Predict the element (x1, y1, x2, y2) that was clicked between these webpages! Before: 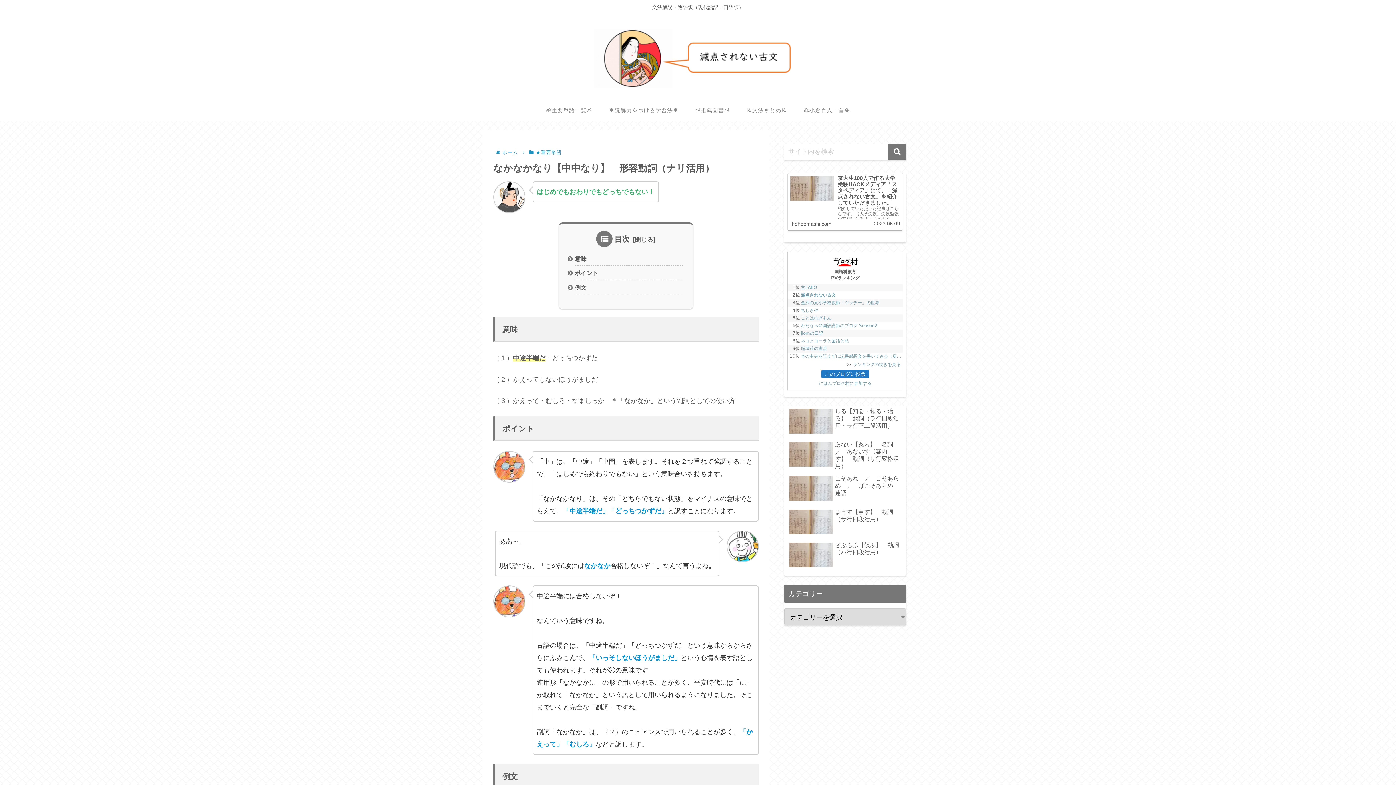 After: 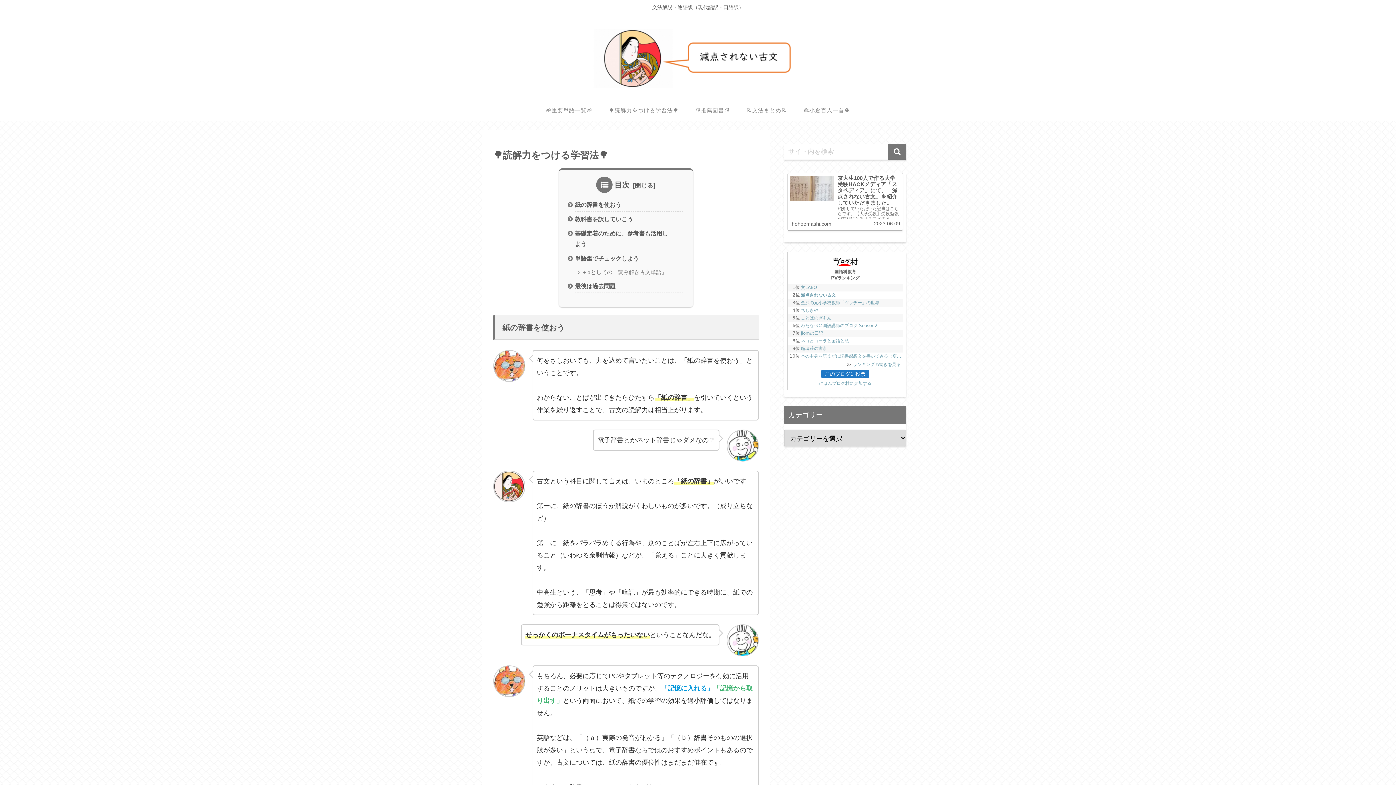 Action: bbox: (600, 99, 687, 121) label: 🌳読解力をつける学習法🌳